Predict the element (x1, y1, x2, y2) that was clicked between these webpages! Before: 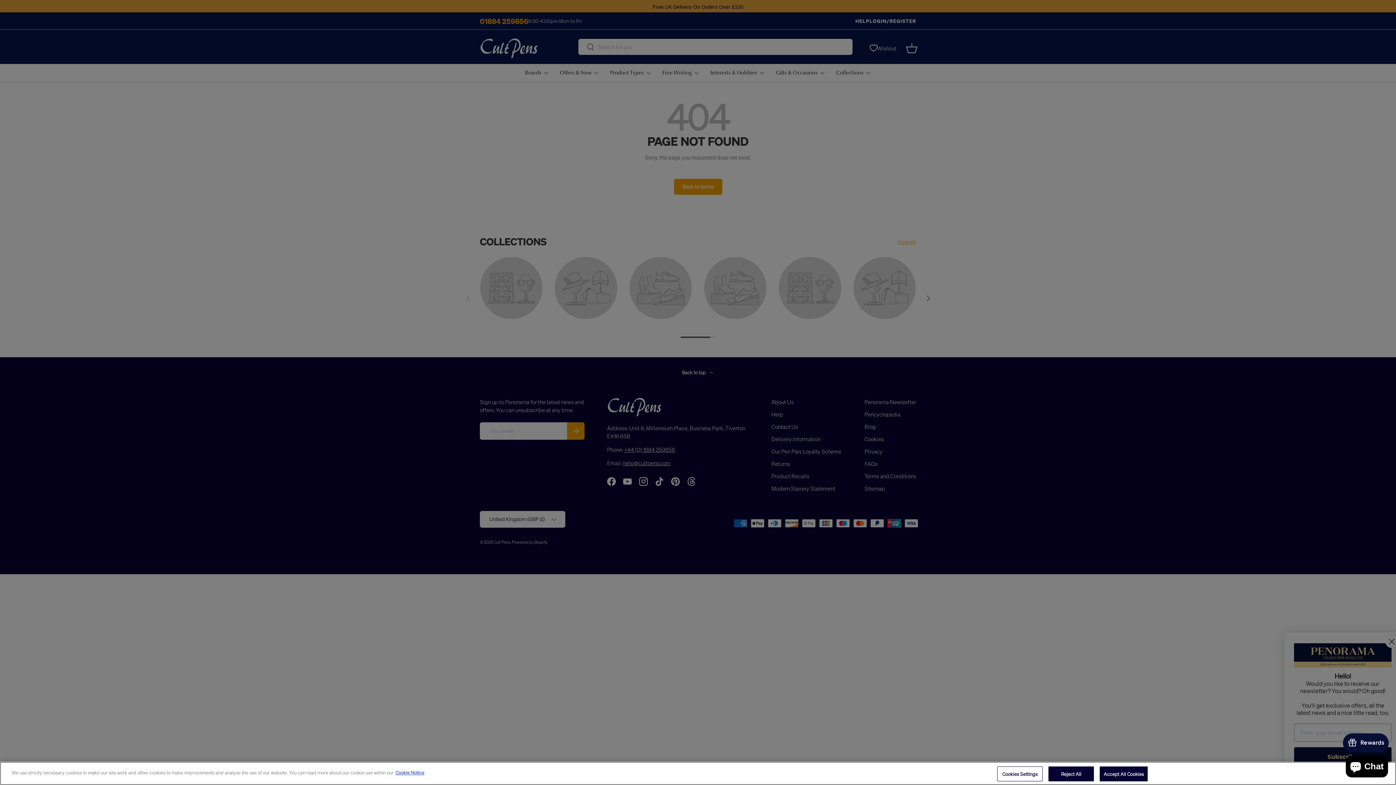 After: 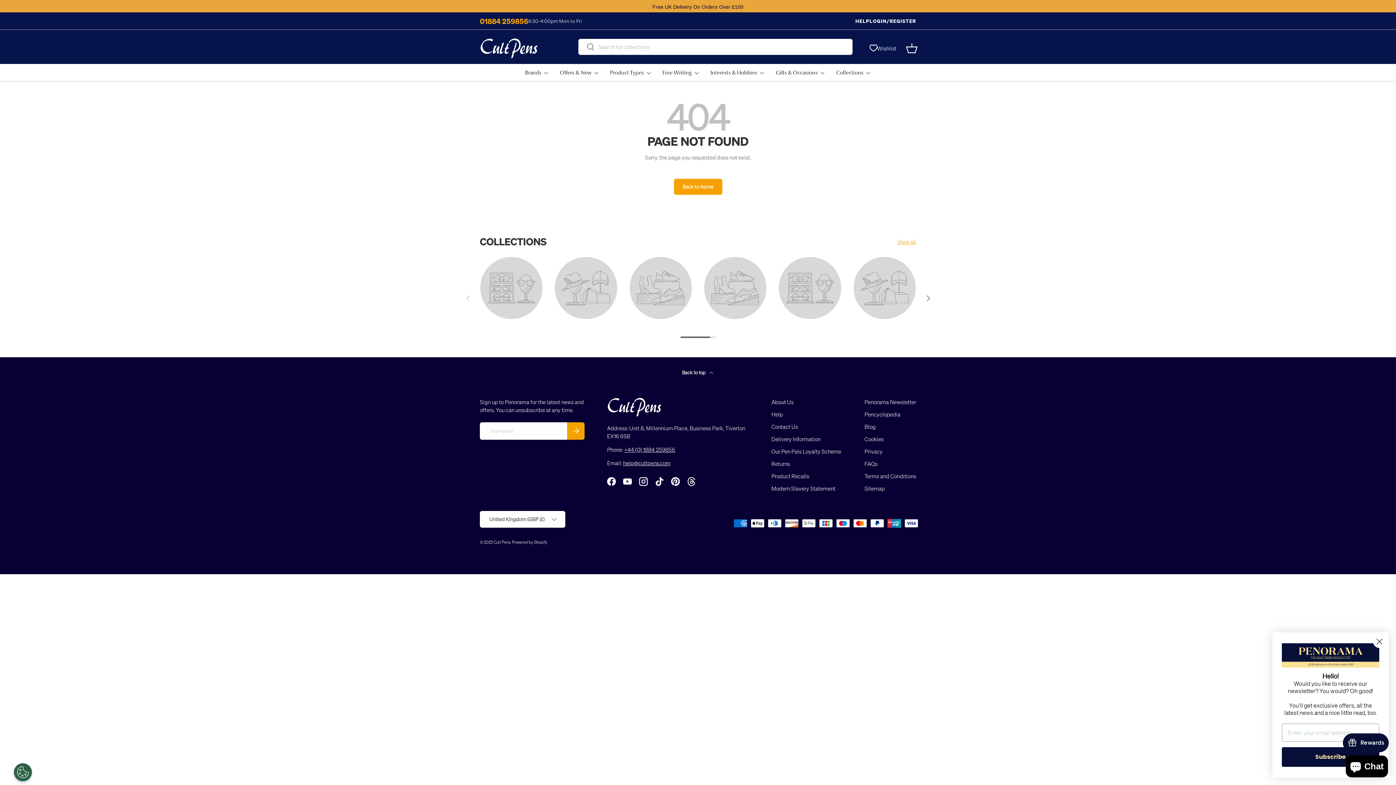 Action: label: Accept All Cookies bbox: (1100, 766, 1148, 781)